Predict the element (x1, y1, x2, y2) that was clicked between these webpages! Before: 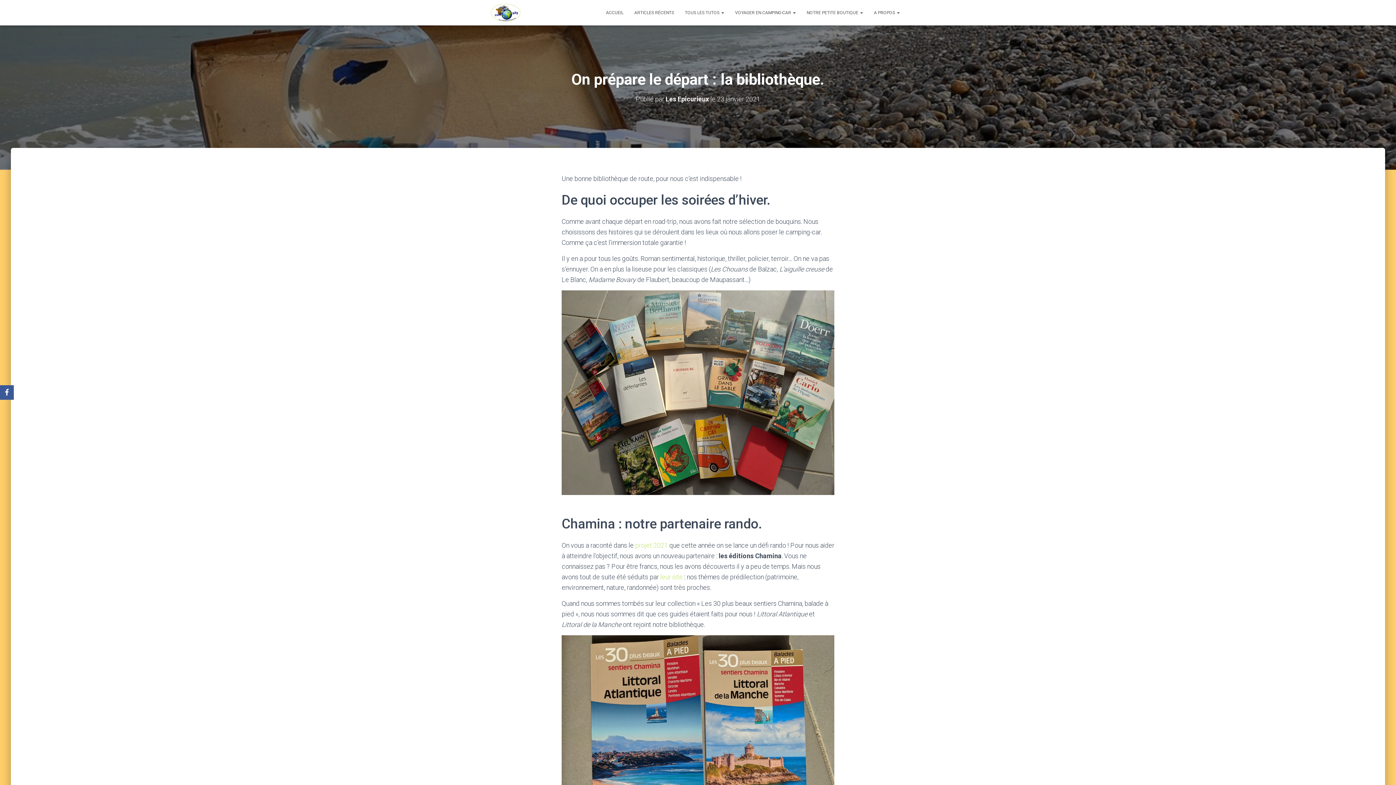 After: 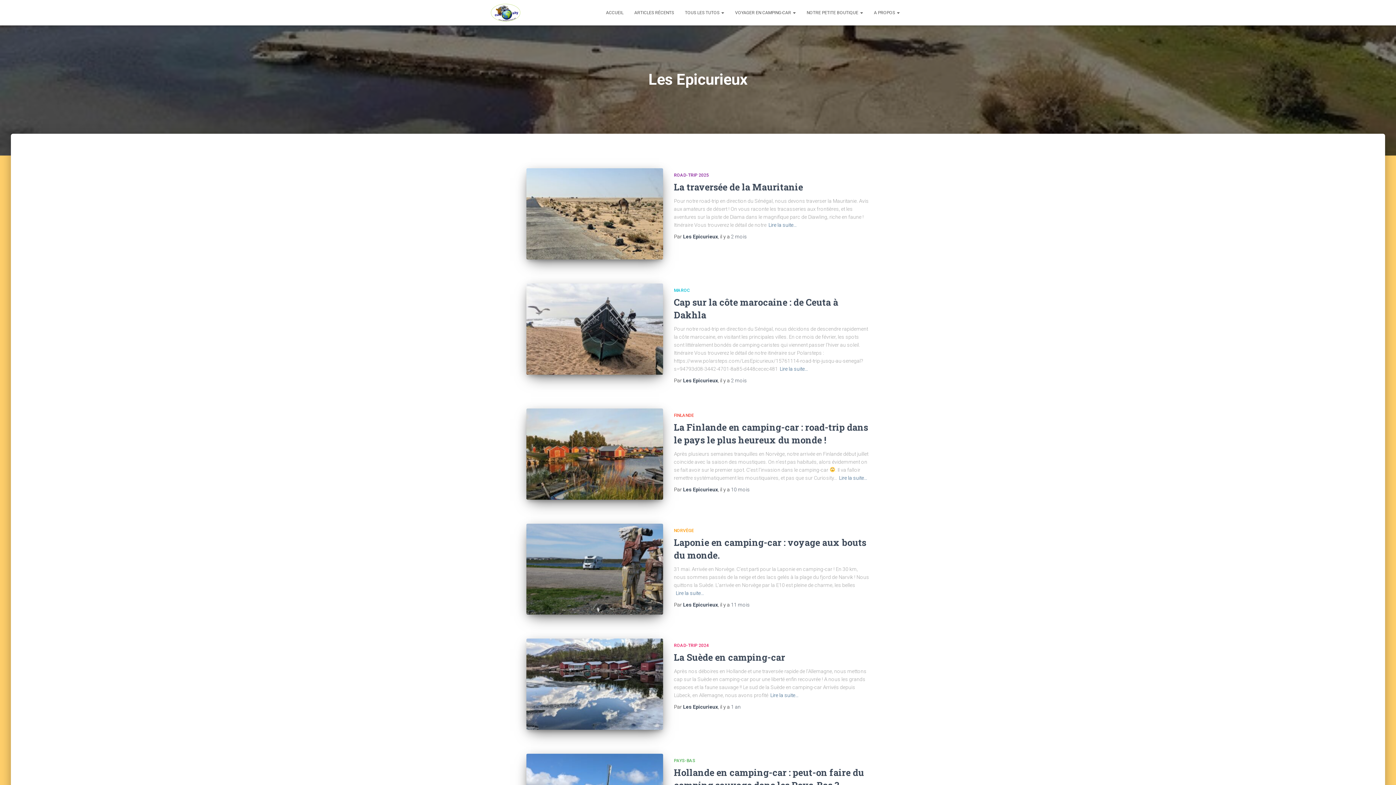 Action: bbox: (665, 95, 709, 102) label: Les Epicurieux